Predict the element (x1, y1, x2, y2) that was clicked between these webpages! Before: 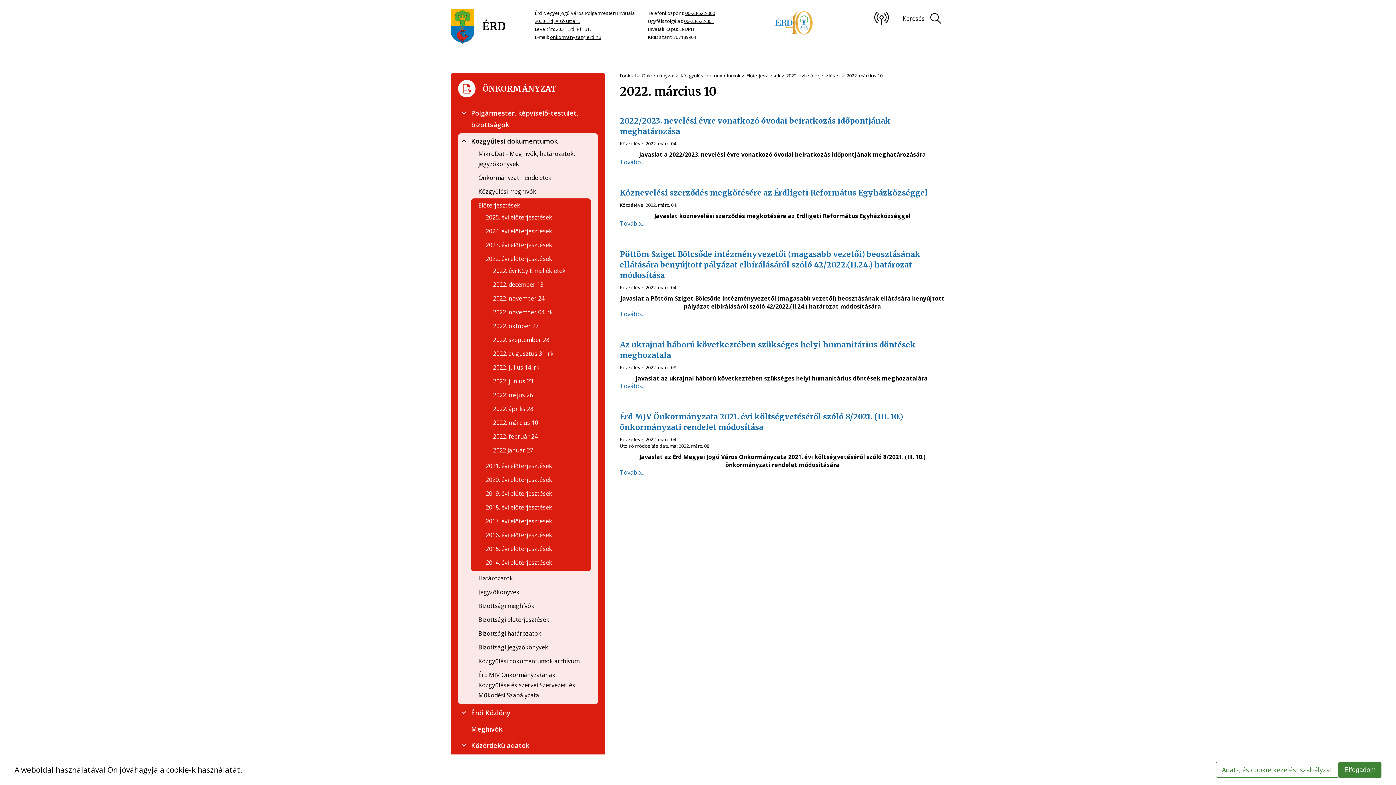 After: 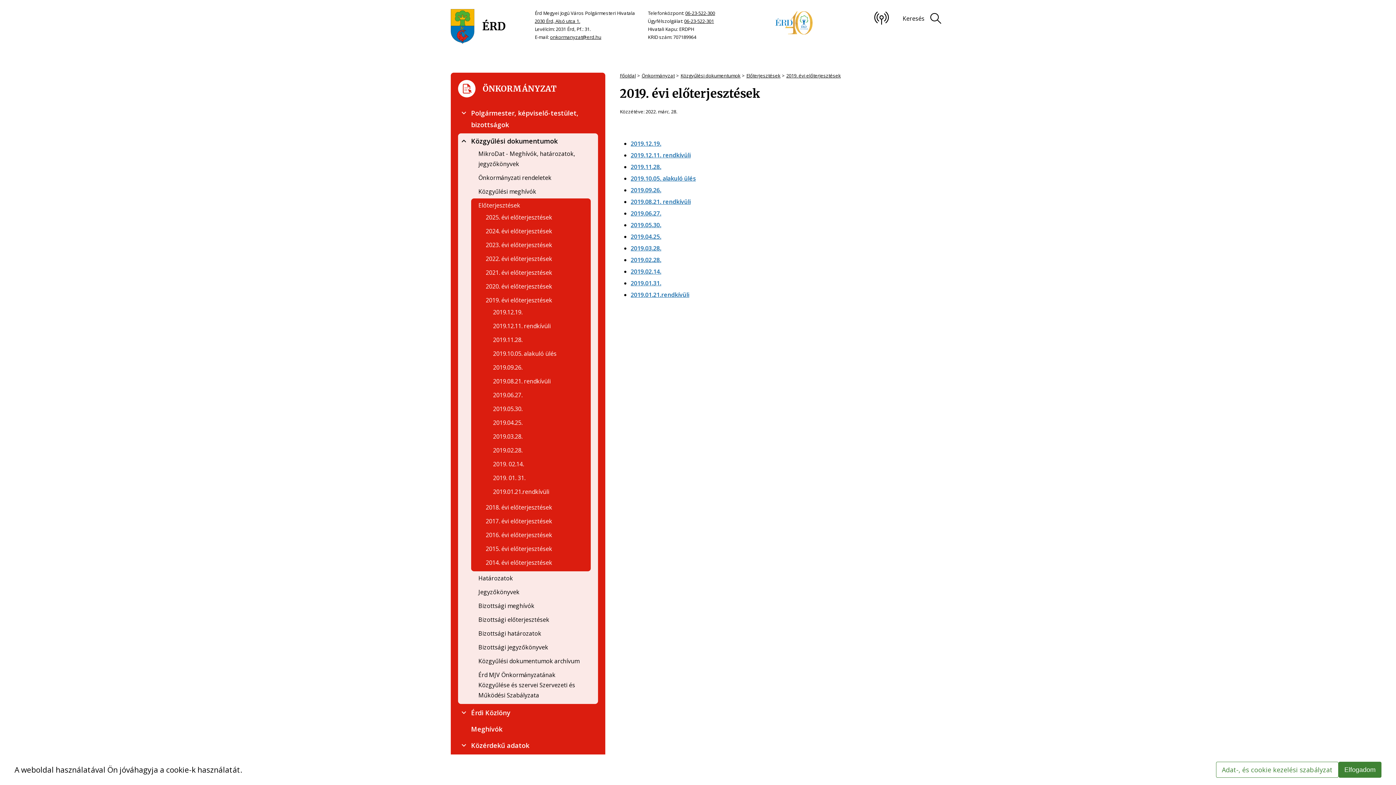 Action: label: 2019. évi előterjesztések bbox: (485, 488, 552, 498)